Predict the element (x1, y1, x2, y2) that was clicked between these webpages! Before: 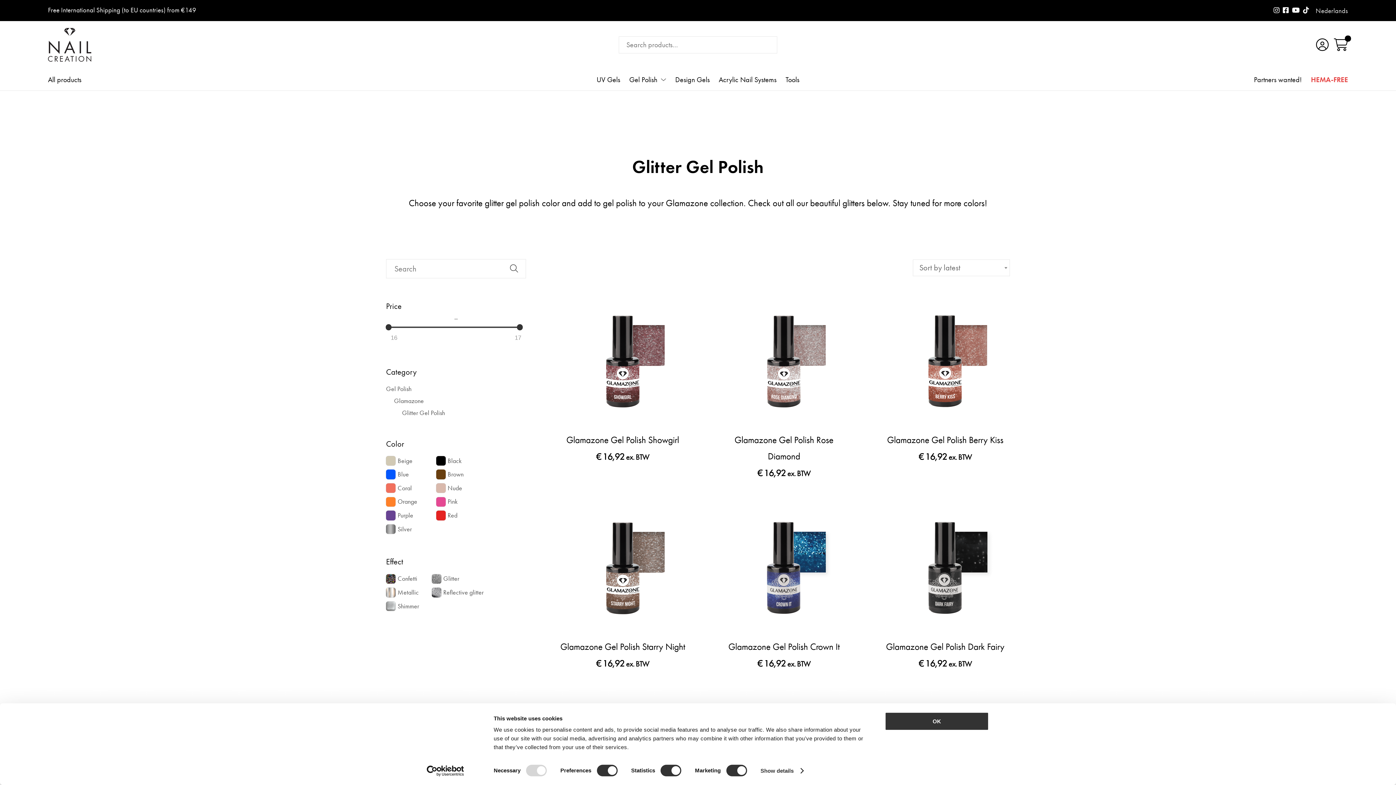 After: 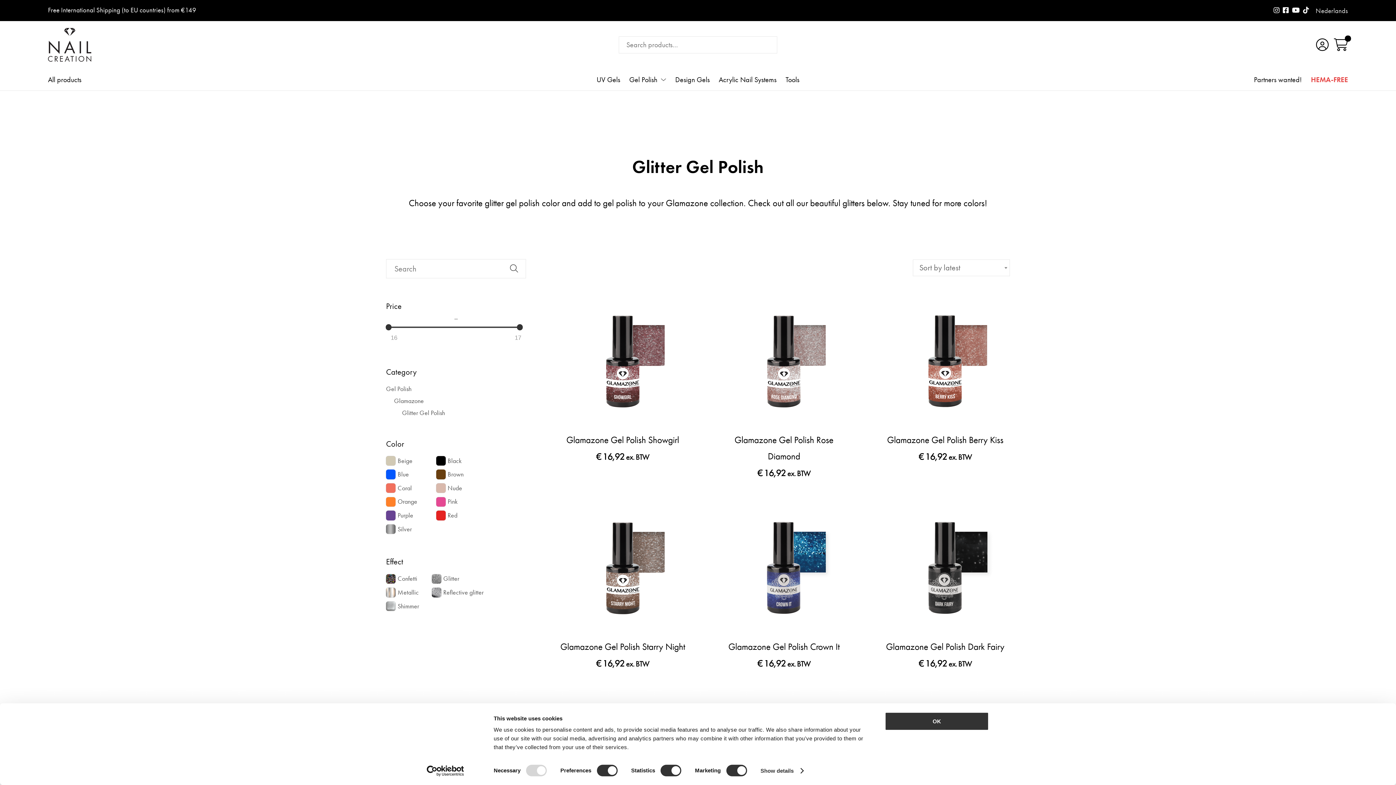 Action: bbox: (1273, 6, 1279, 14)